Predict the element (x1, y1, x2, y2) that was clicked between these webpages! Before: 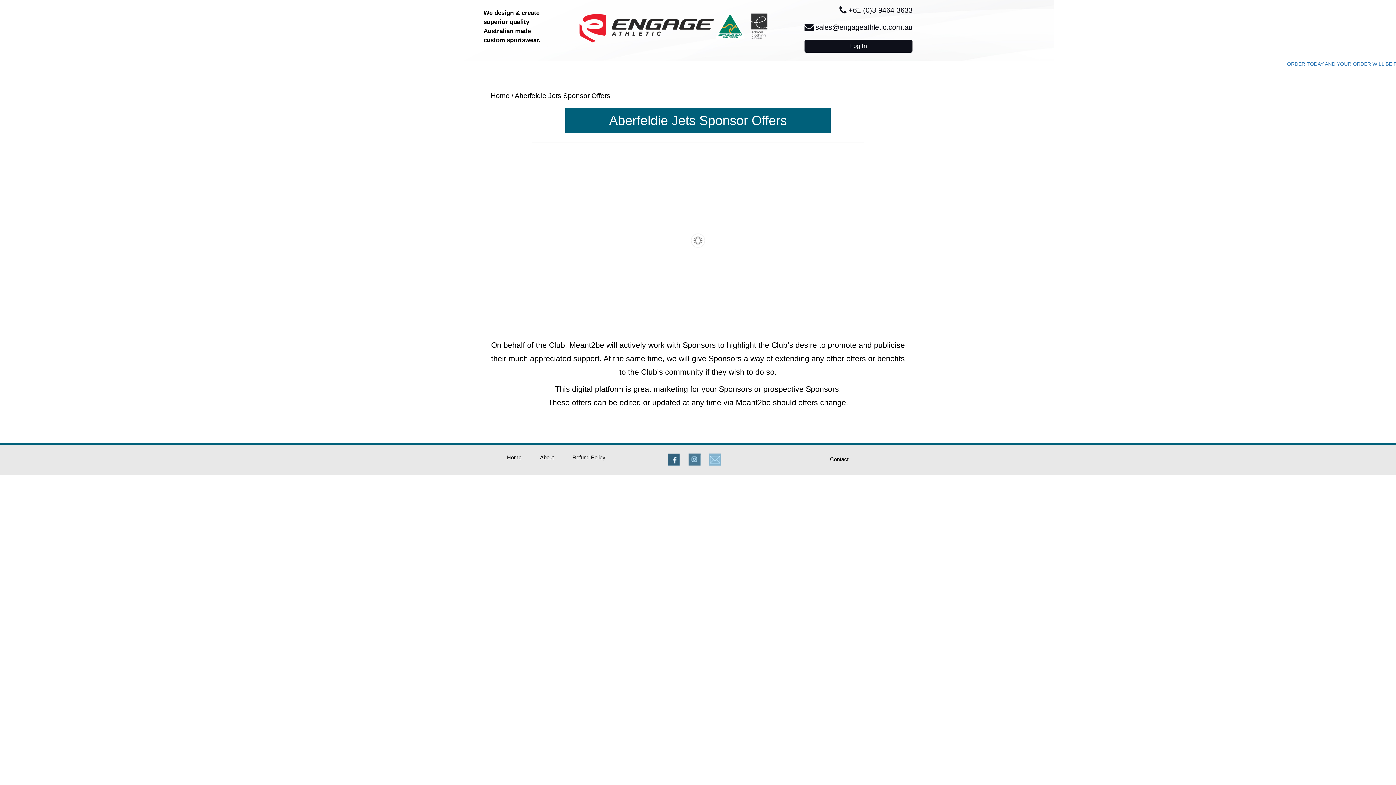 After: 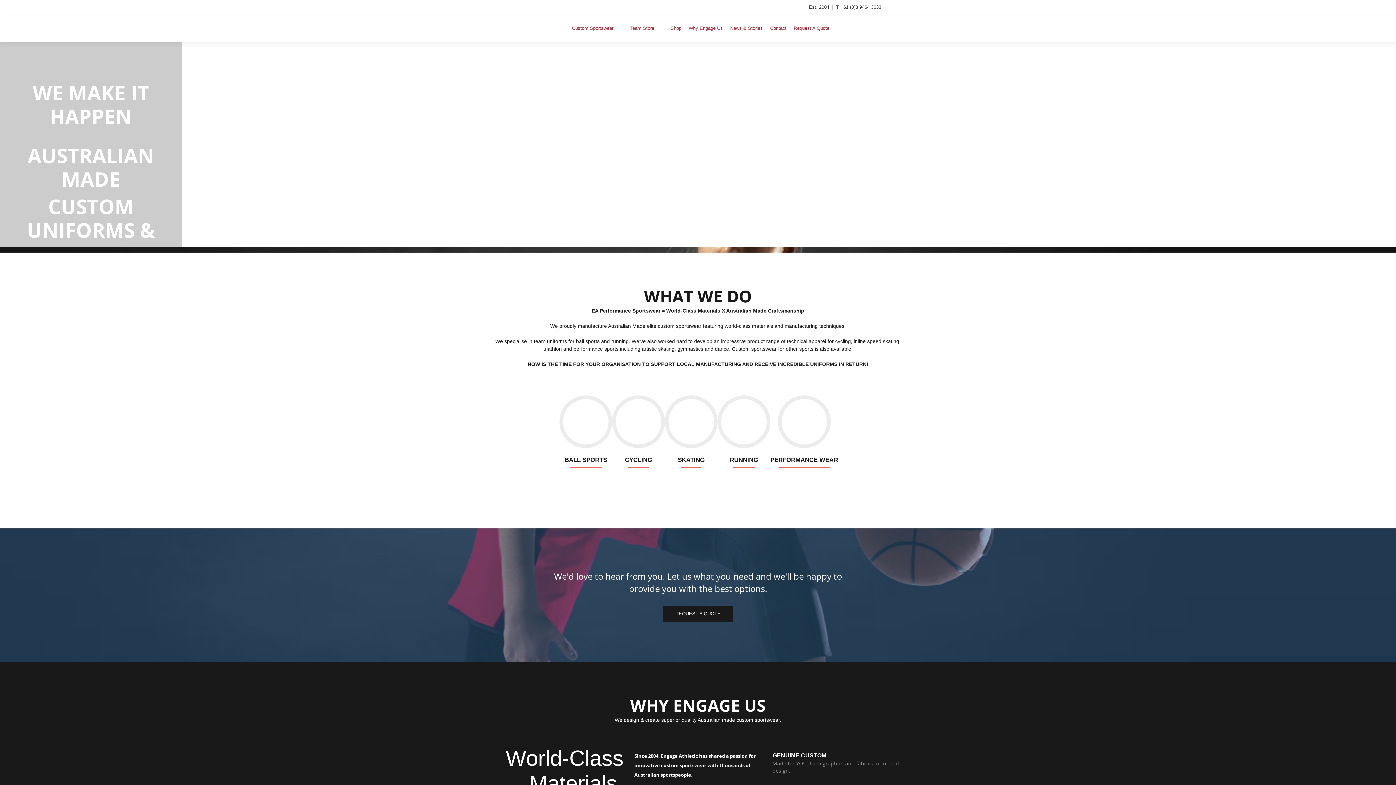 Action: bbox: (567, 24, 779, 30)